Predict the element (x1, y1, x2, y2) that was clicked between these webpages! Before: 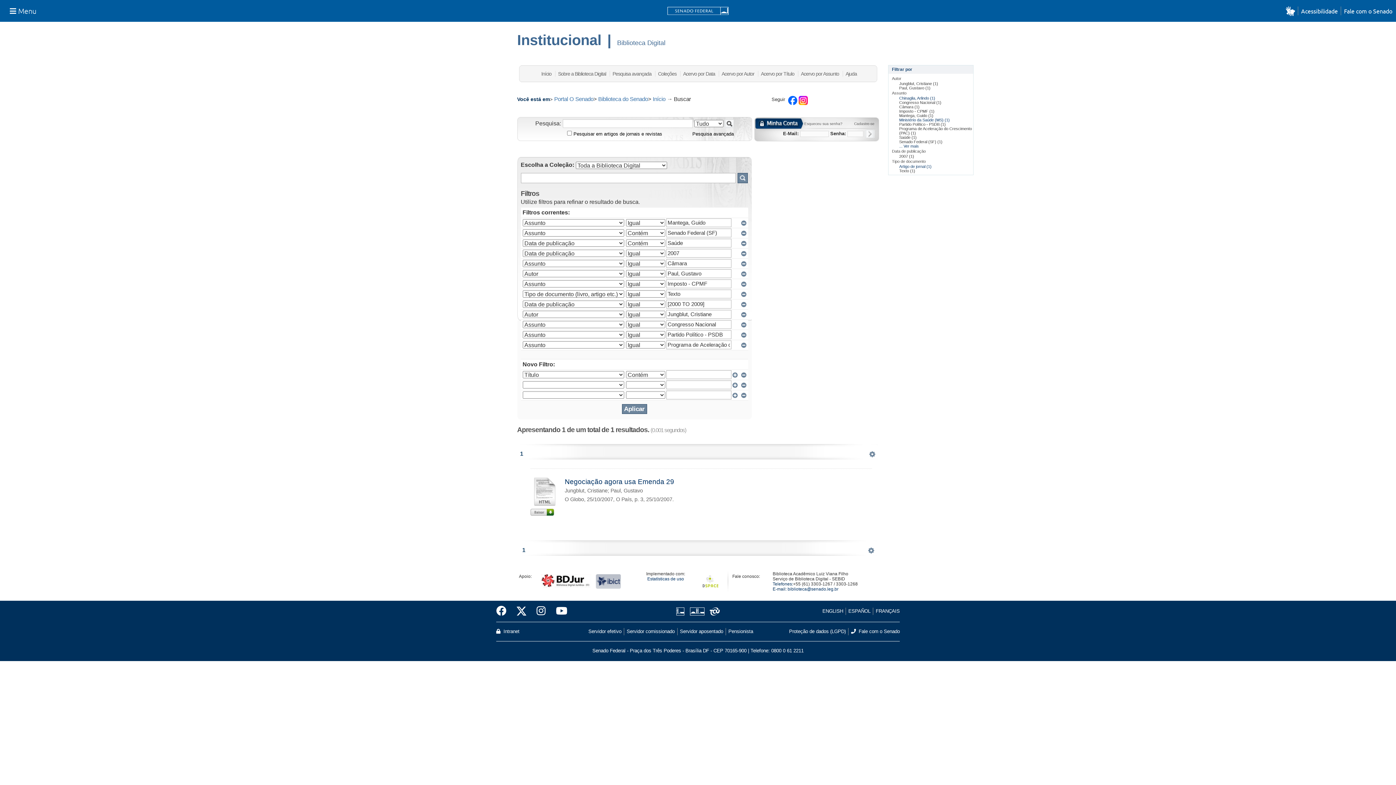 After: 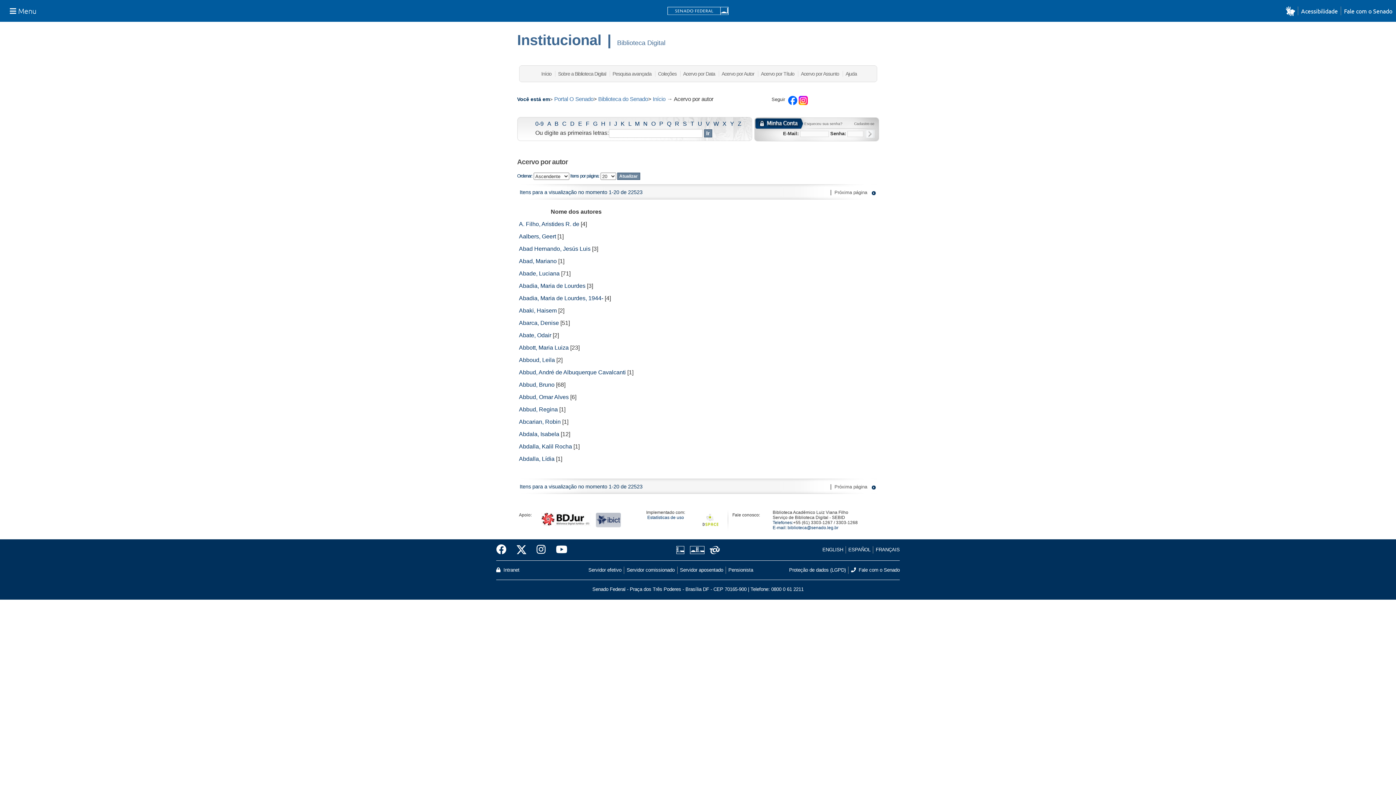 Action: bbox: (721, 70, 754, 76) label: Acervo por Autor